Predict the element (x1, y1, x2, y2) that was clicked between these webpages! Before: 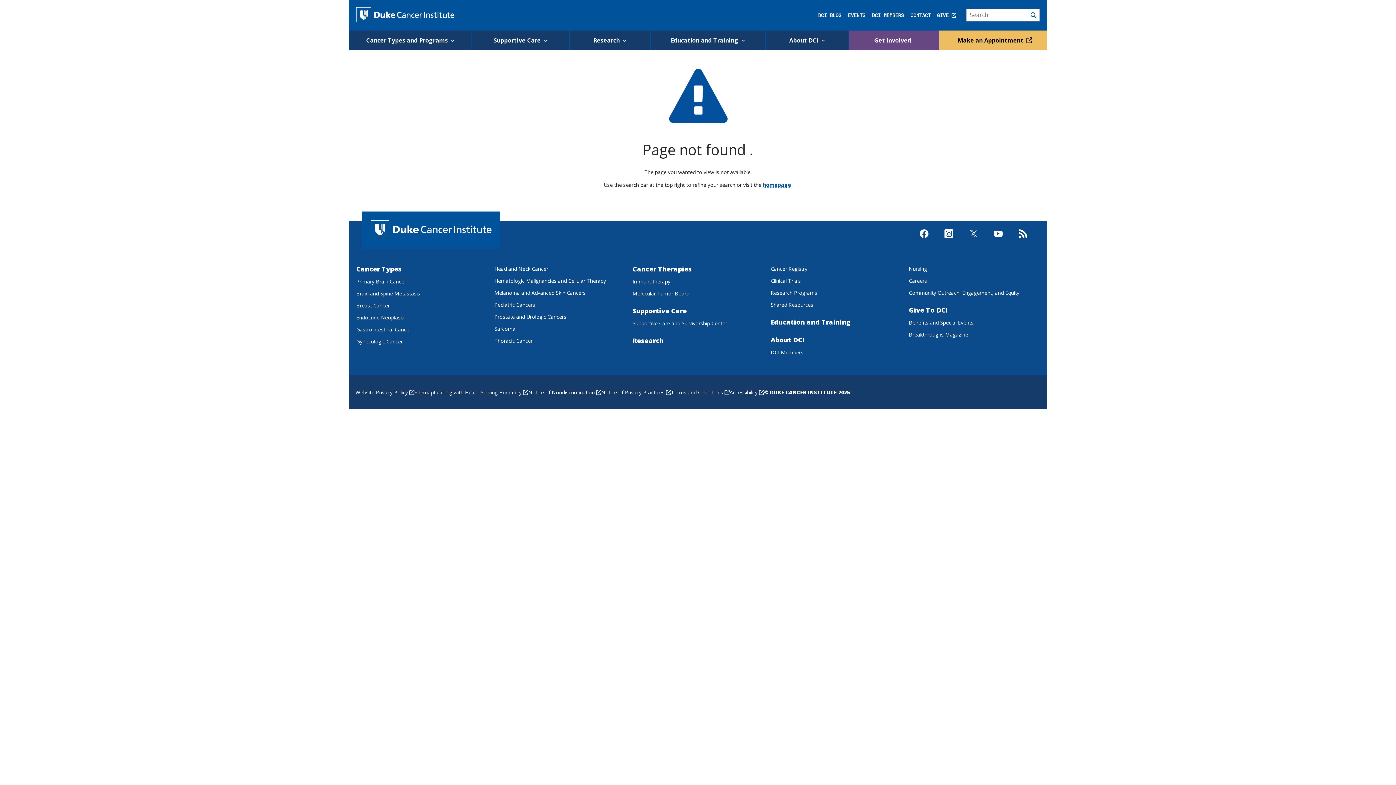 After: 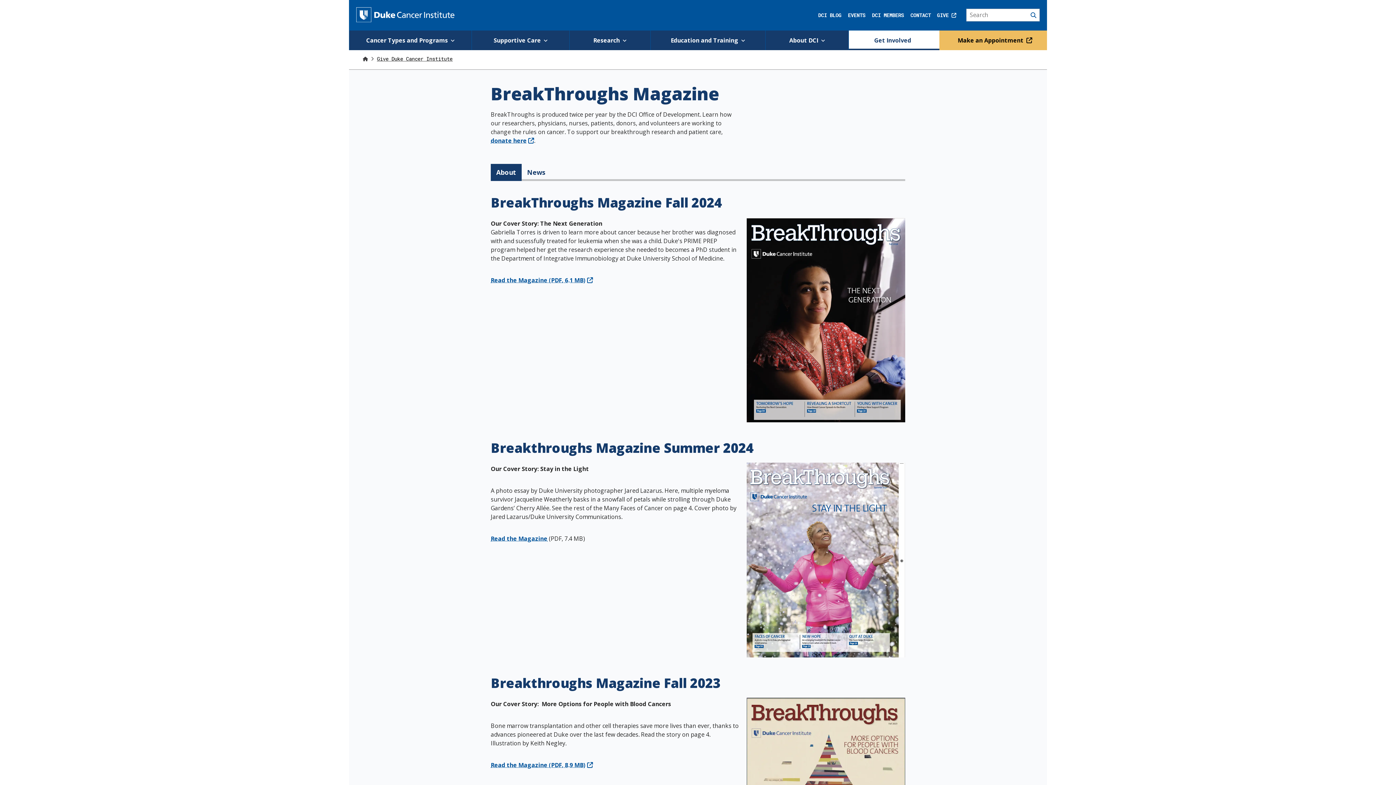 Action: bbox: (909, 331, 968, 338) label: Breakthroughs Magazine